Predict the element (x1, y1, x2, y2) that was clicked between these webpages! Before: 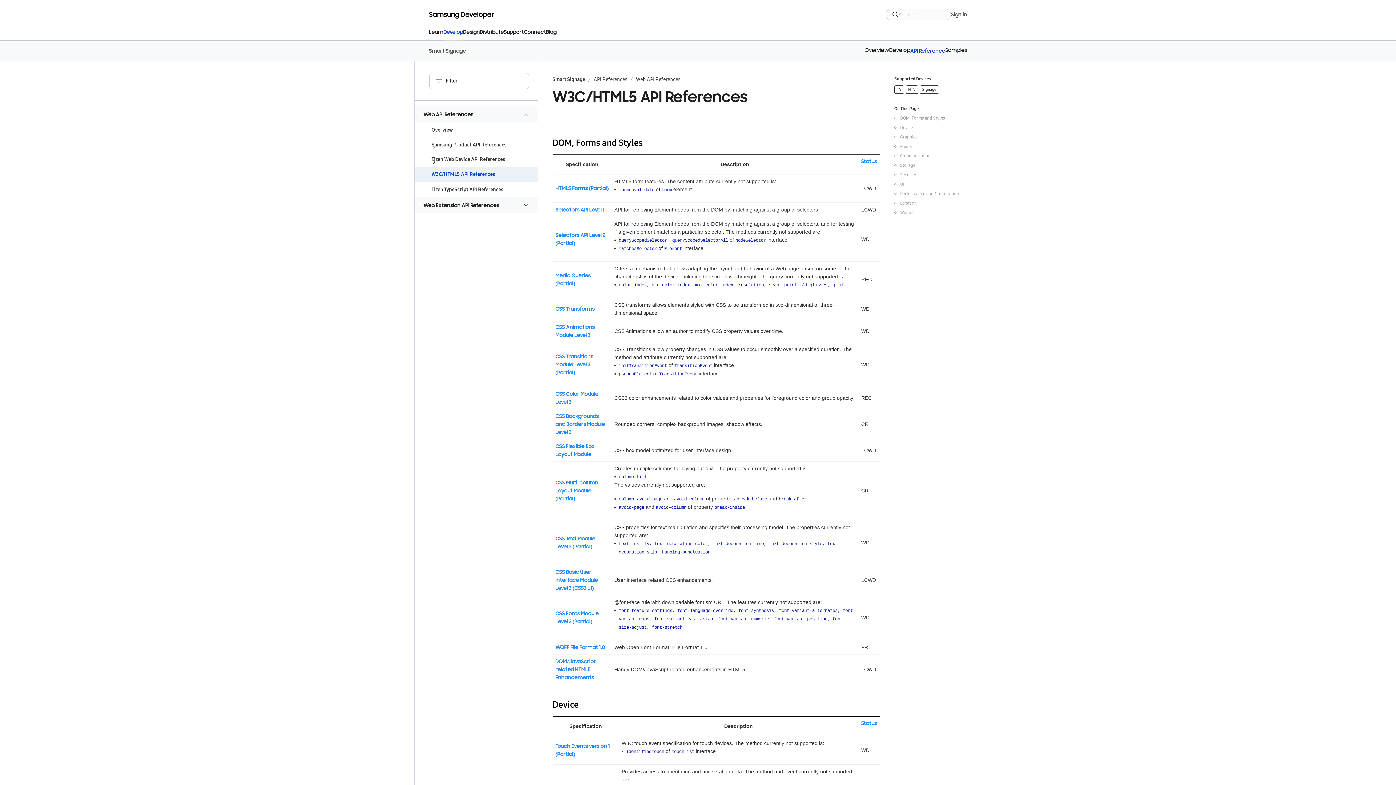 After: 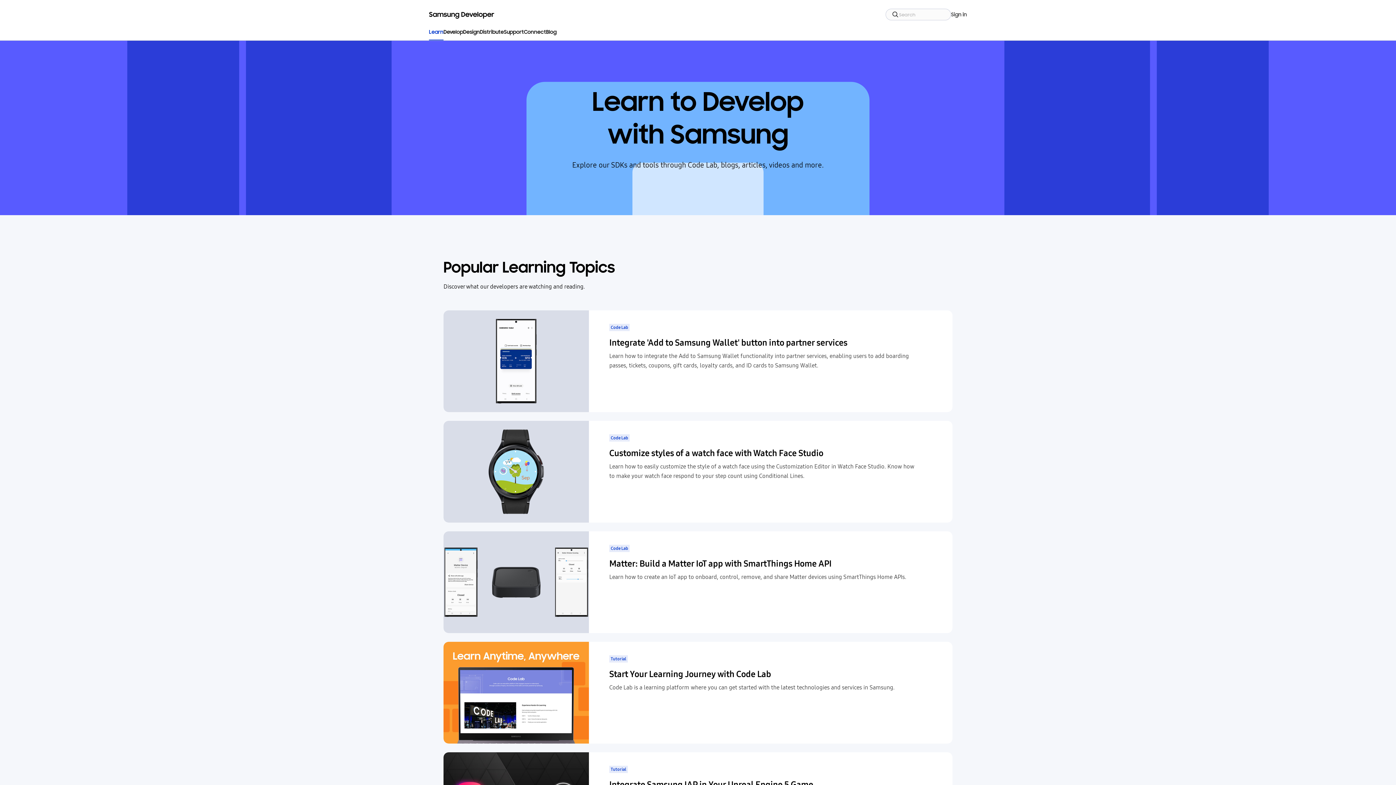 Action: label: Learn bbox: (429, 23, 443, 40)